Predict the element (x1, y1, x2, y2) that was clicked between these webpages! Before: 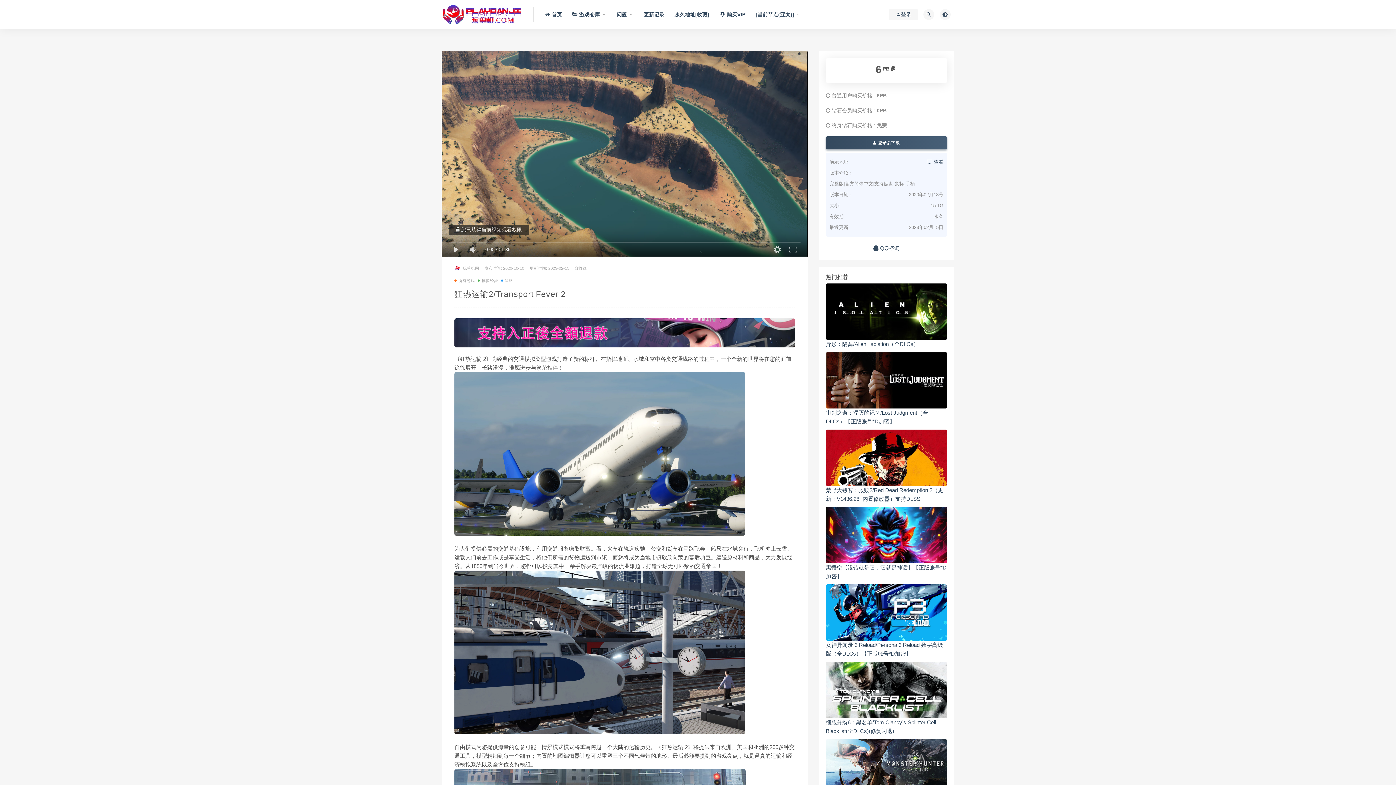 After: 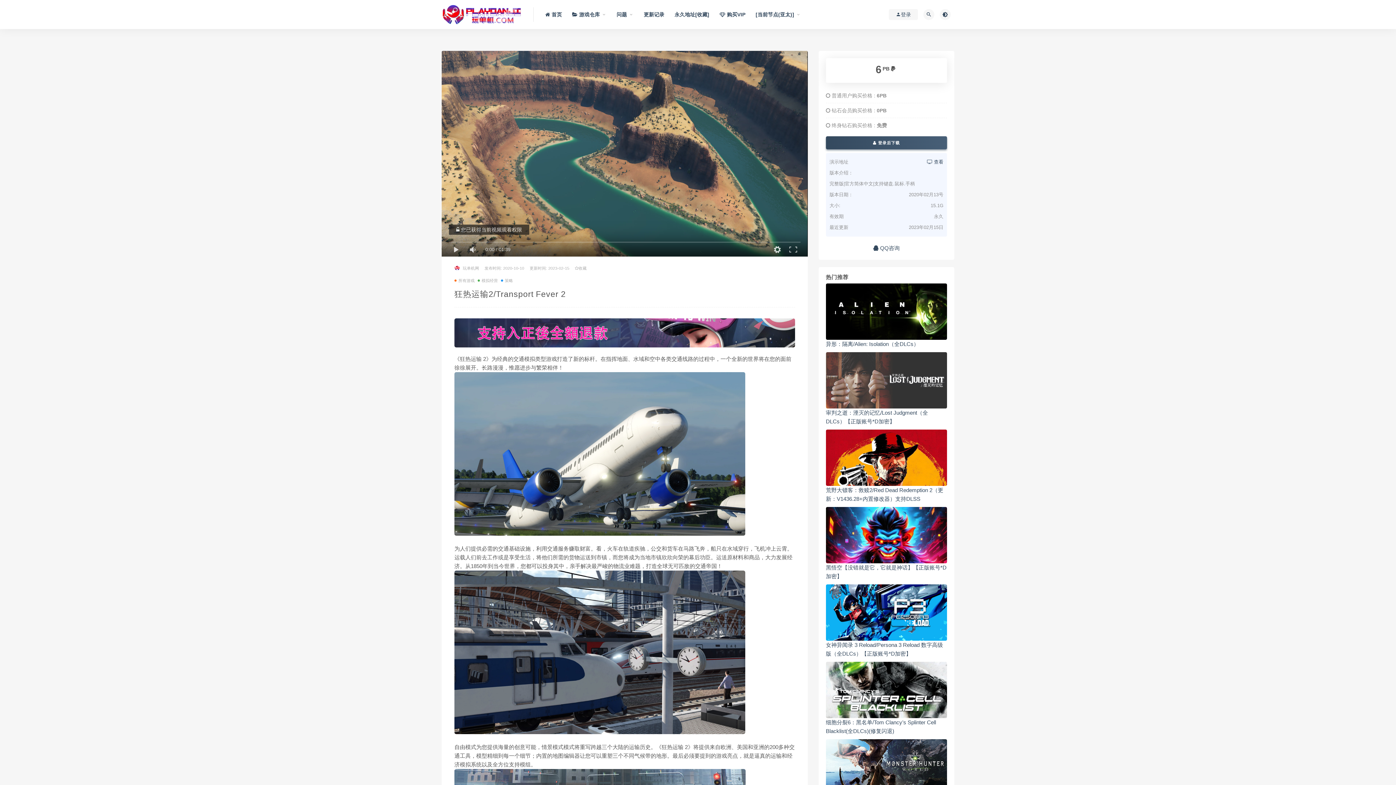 Action: bbox: (826, 352, 947, 409)